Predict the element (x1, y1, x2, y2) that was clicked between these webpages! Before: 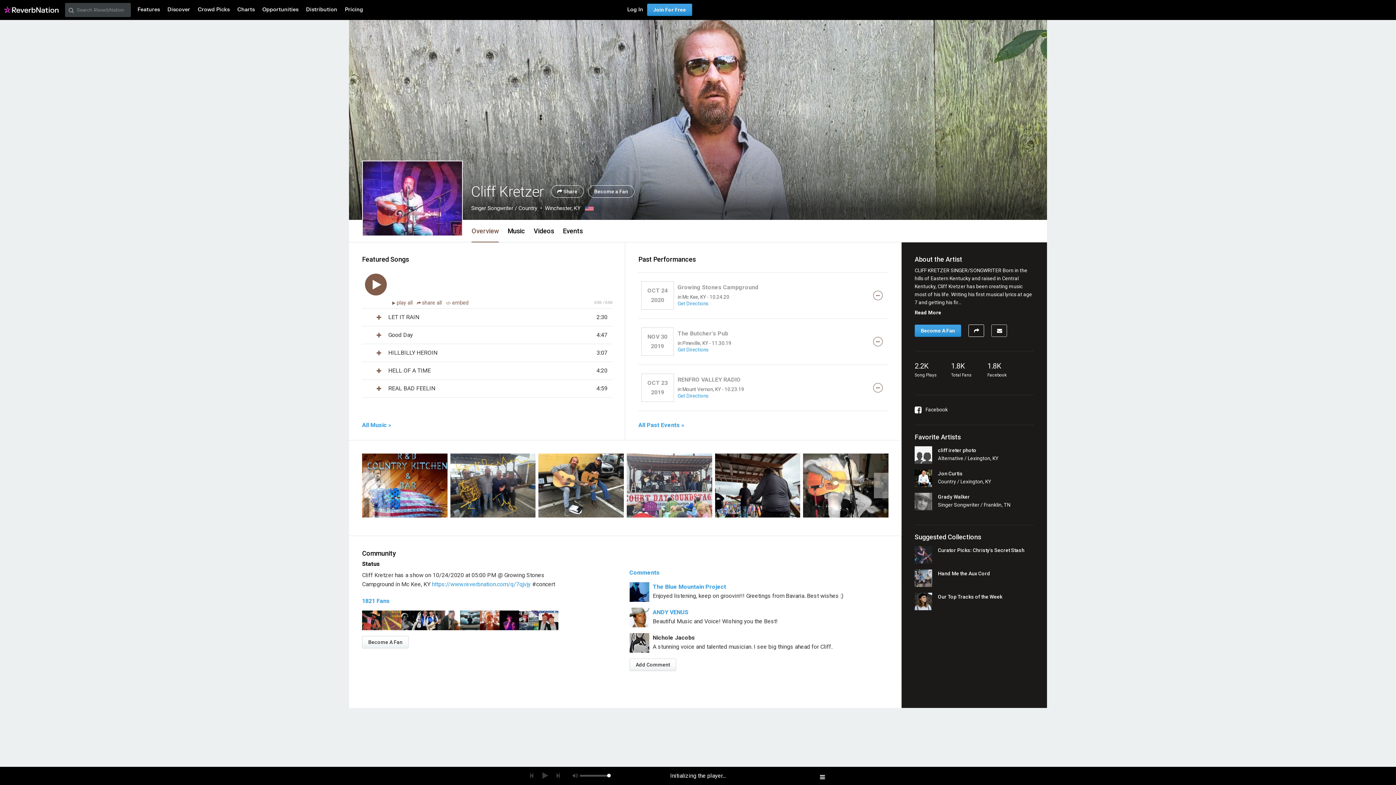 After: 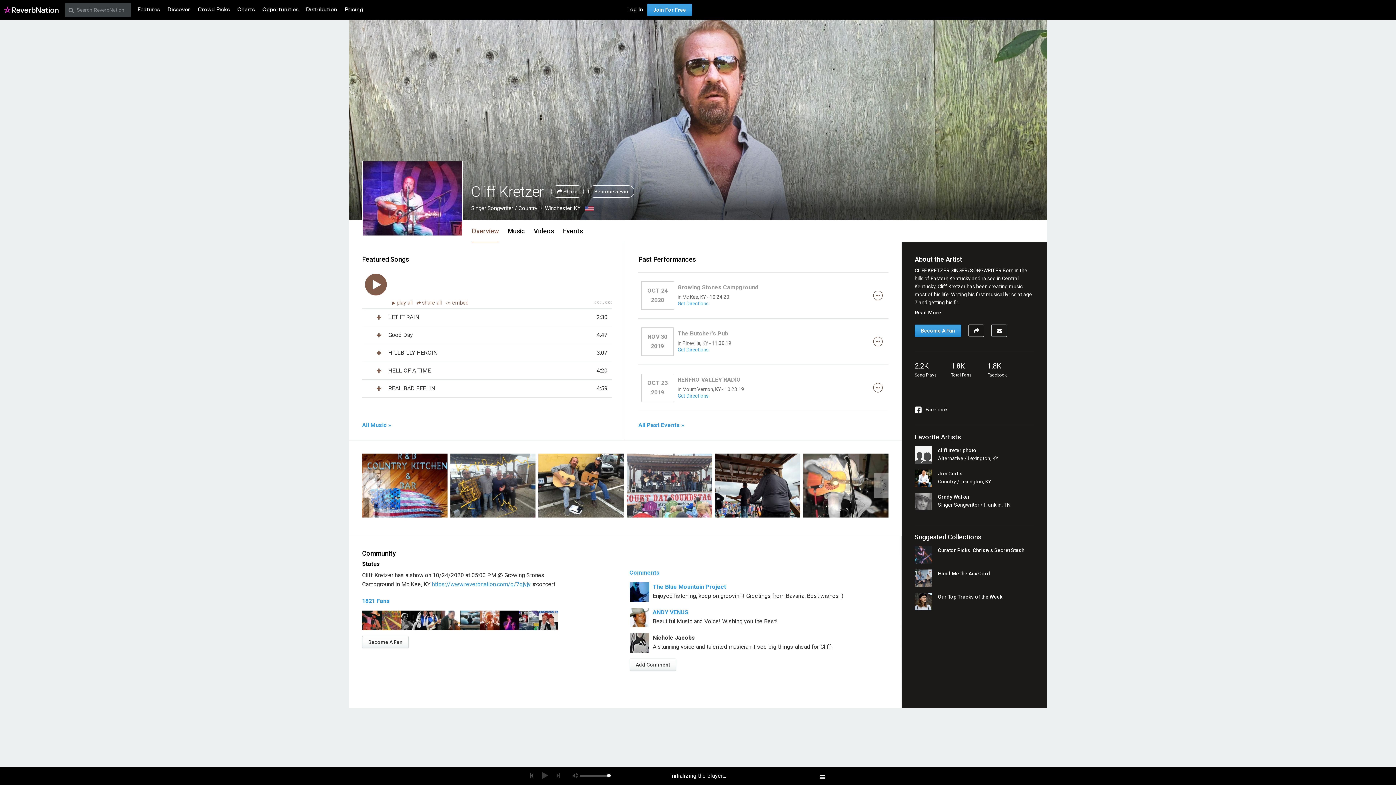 Action: bbox: (527, 770, 536, 781)